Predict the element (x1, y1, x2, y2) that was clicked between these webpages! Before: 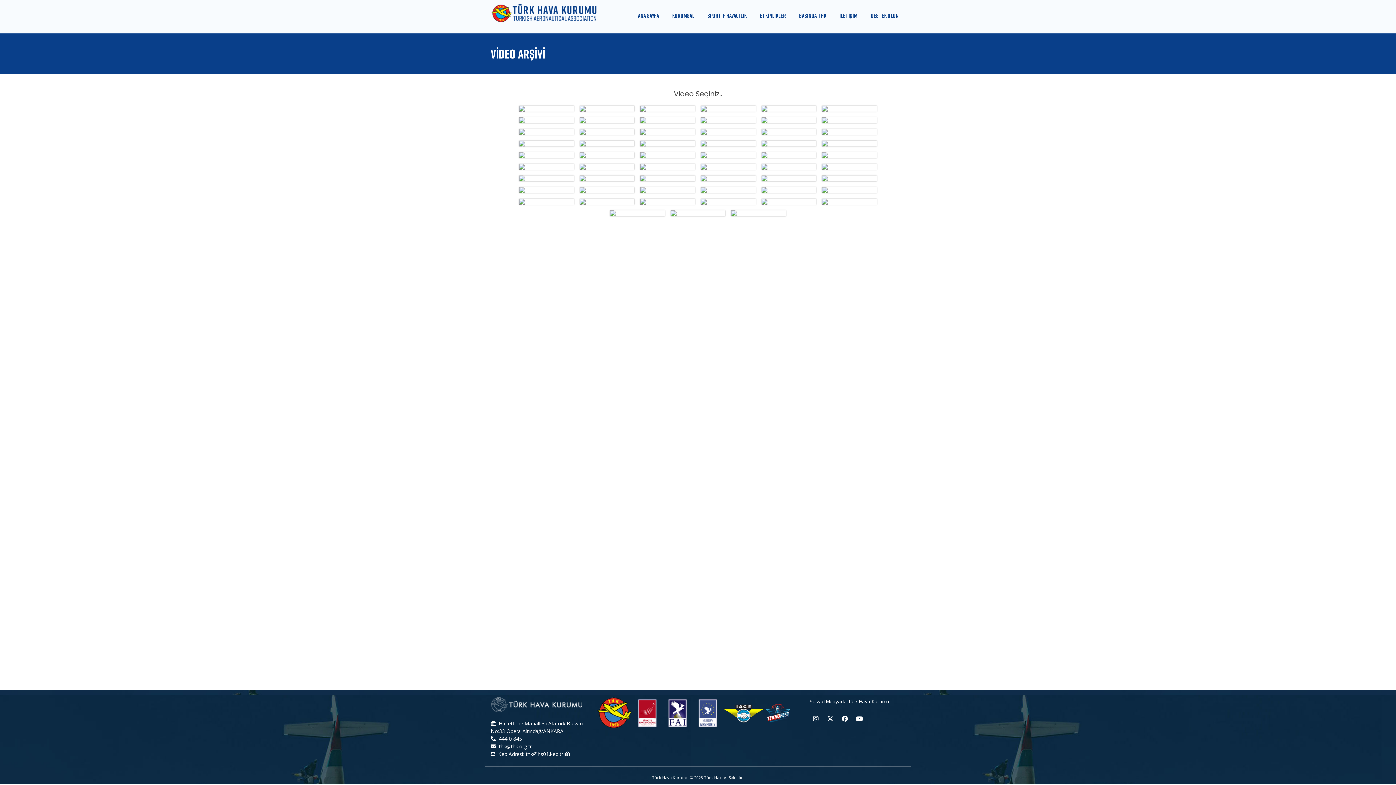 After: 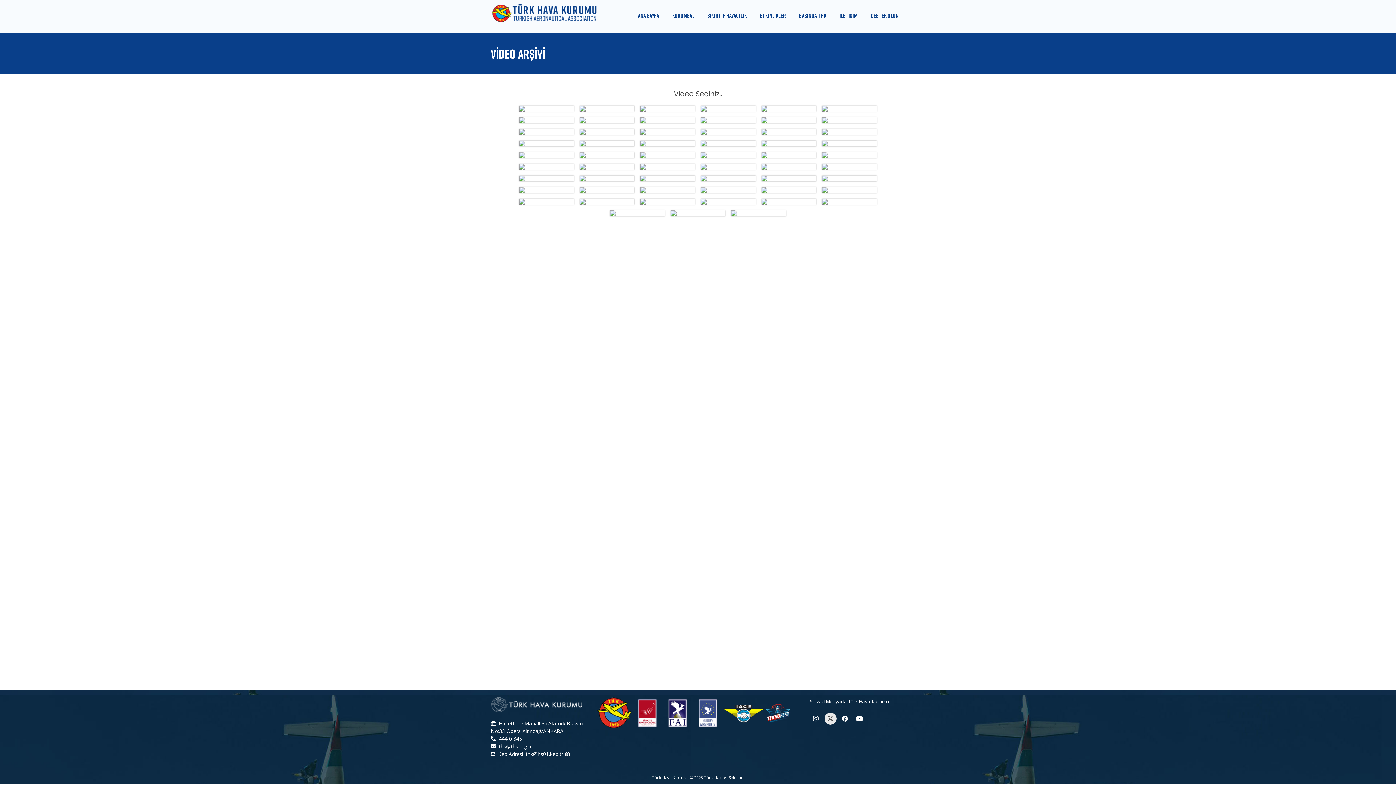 Action: bbox: (824, 713, 836, 725)